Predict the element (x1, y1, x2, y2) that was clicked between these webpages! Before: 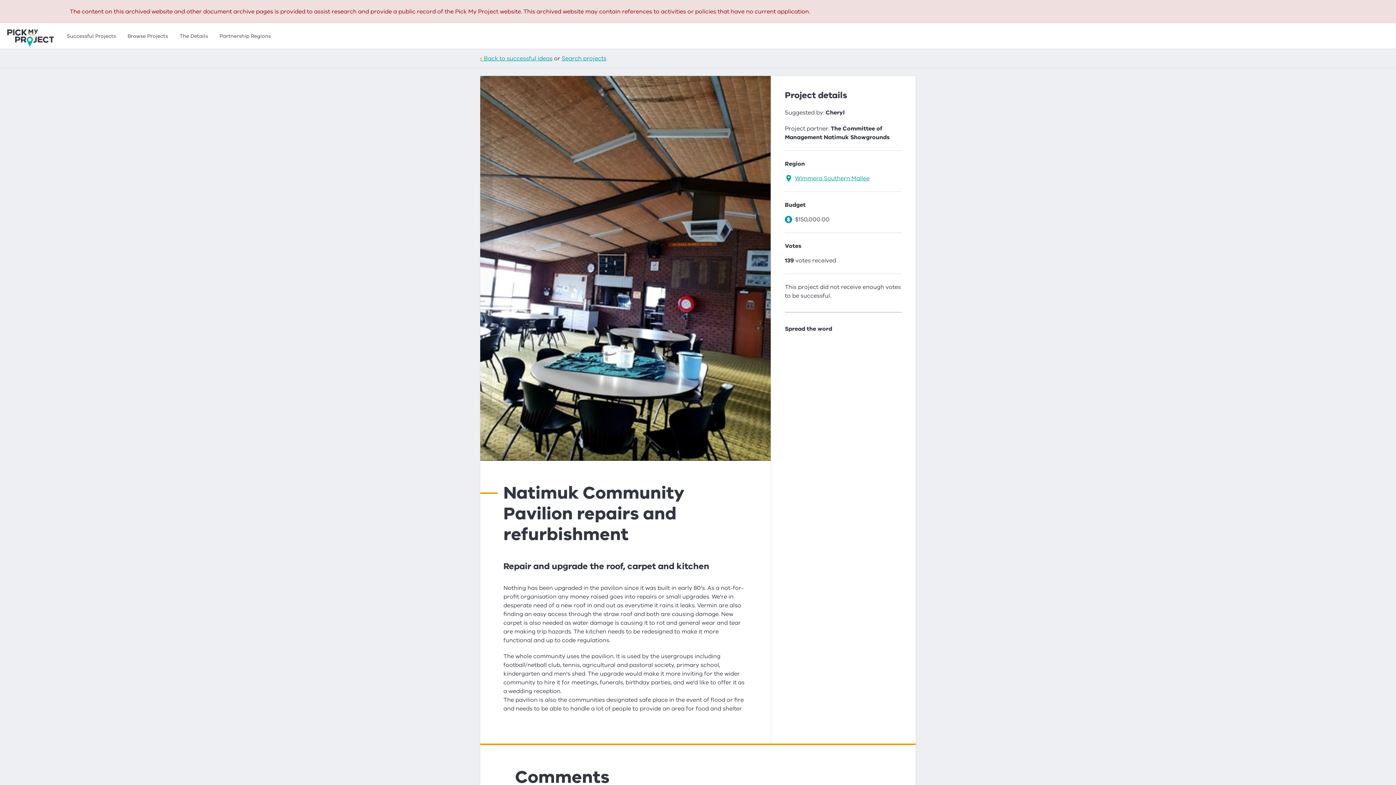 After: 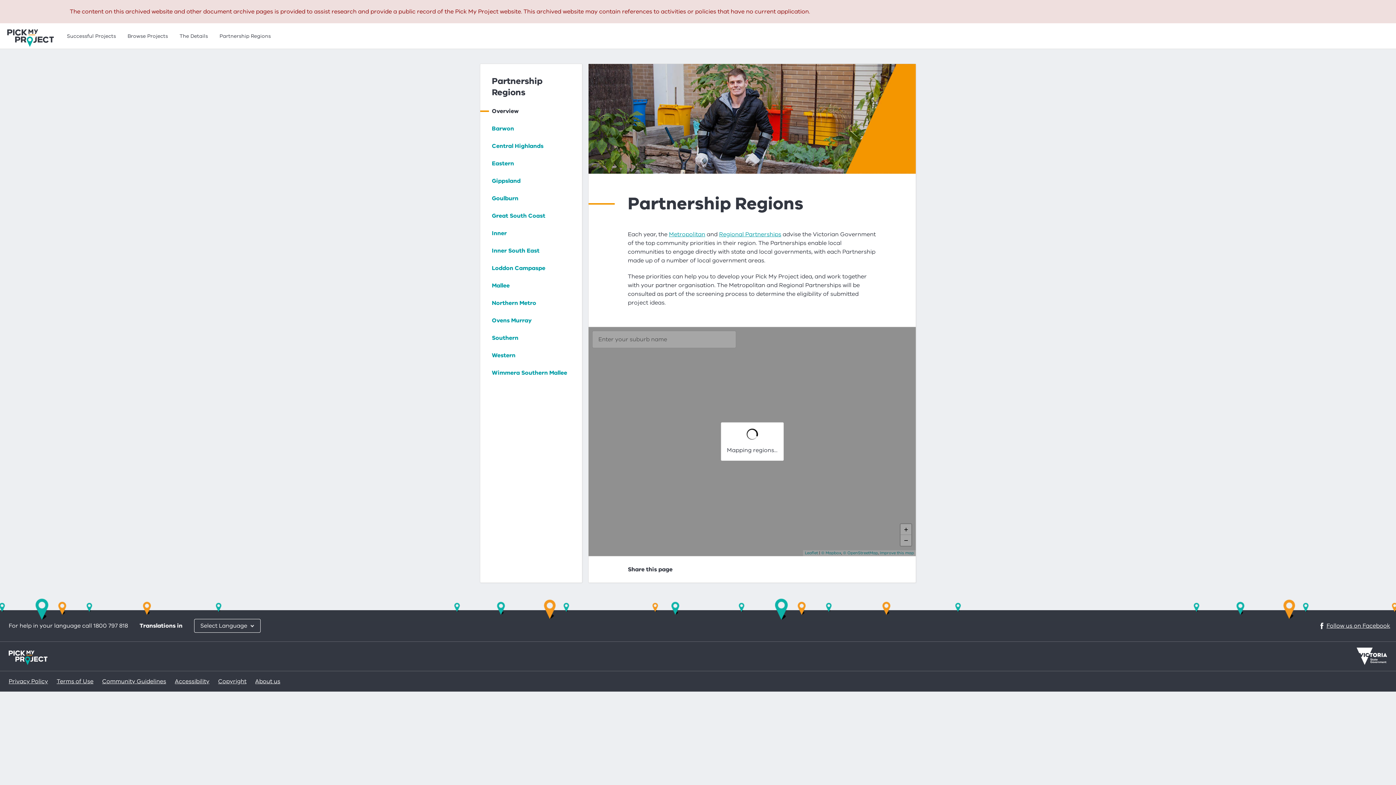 Action: label: Partnership Regions bbox: (213, 26, 276, 45)